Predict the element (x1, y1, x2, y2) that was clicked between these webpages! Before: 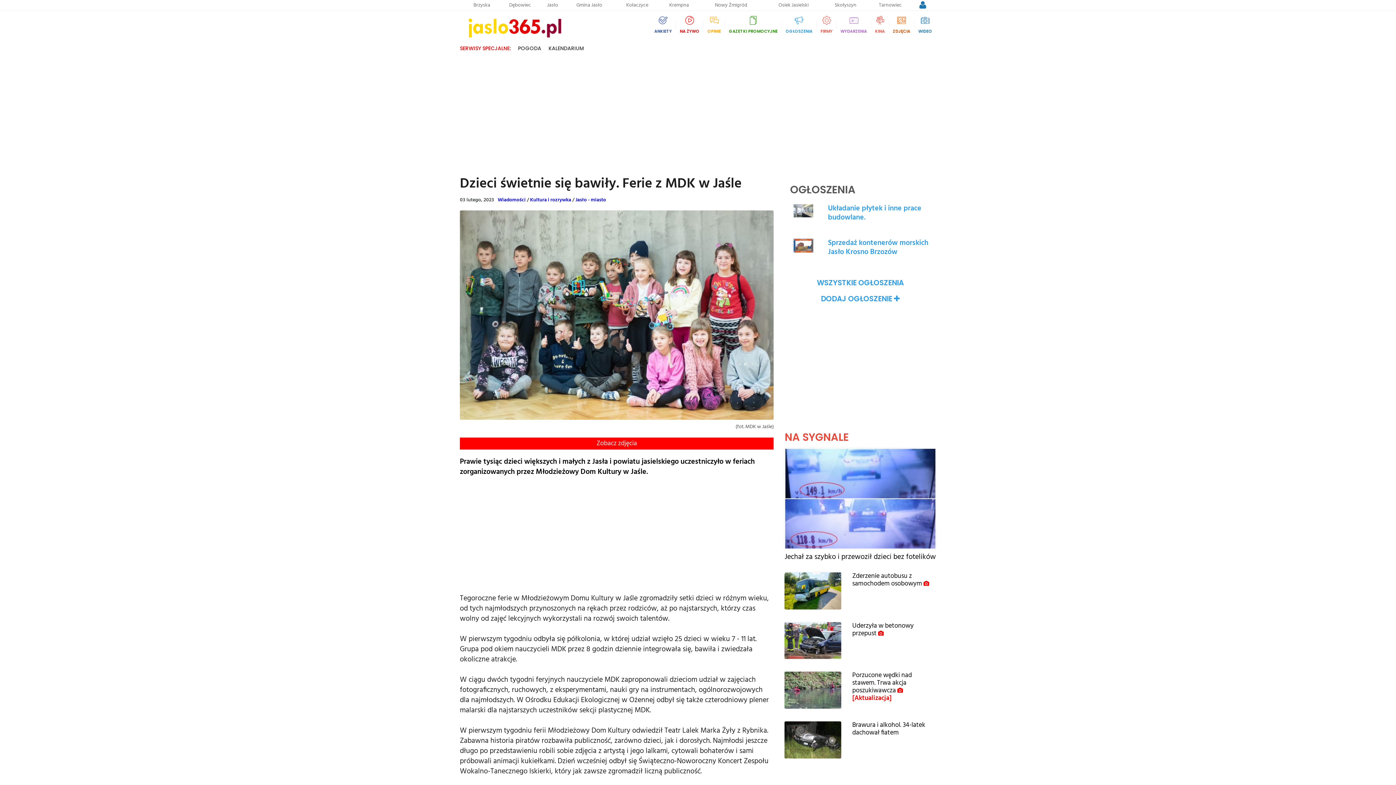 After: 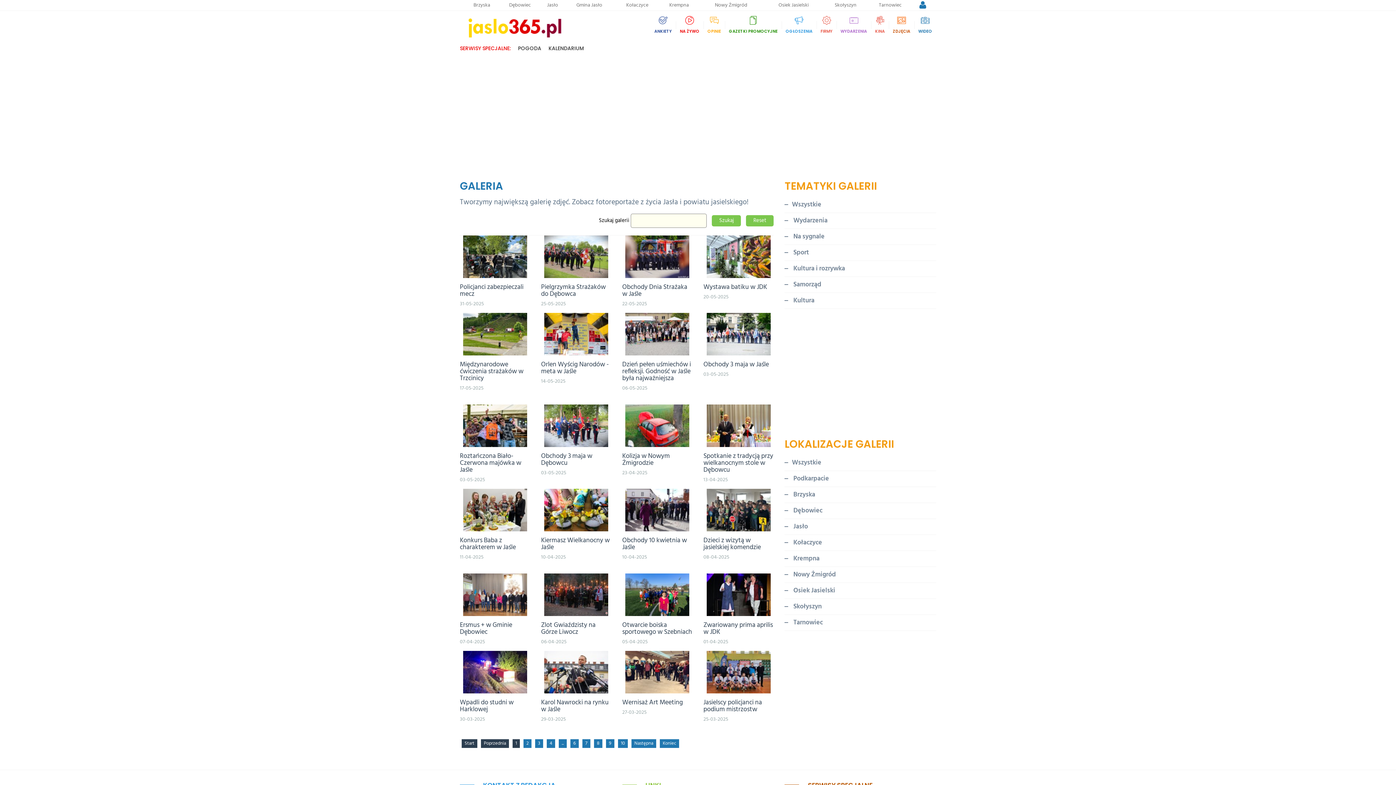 Action: label: ZDJĘCIA bbox: (893, 16, 910, 34)